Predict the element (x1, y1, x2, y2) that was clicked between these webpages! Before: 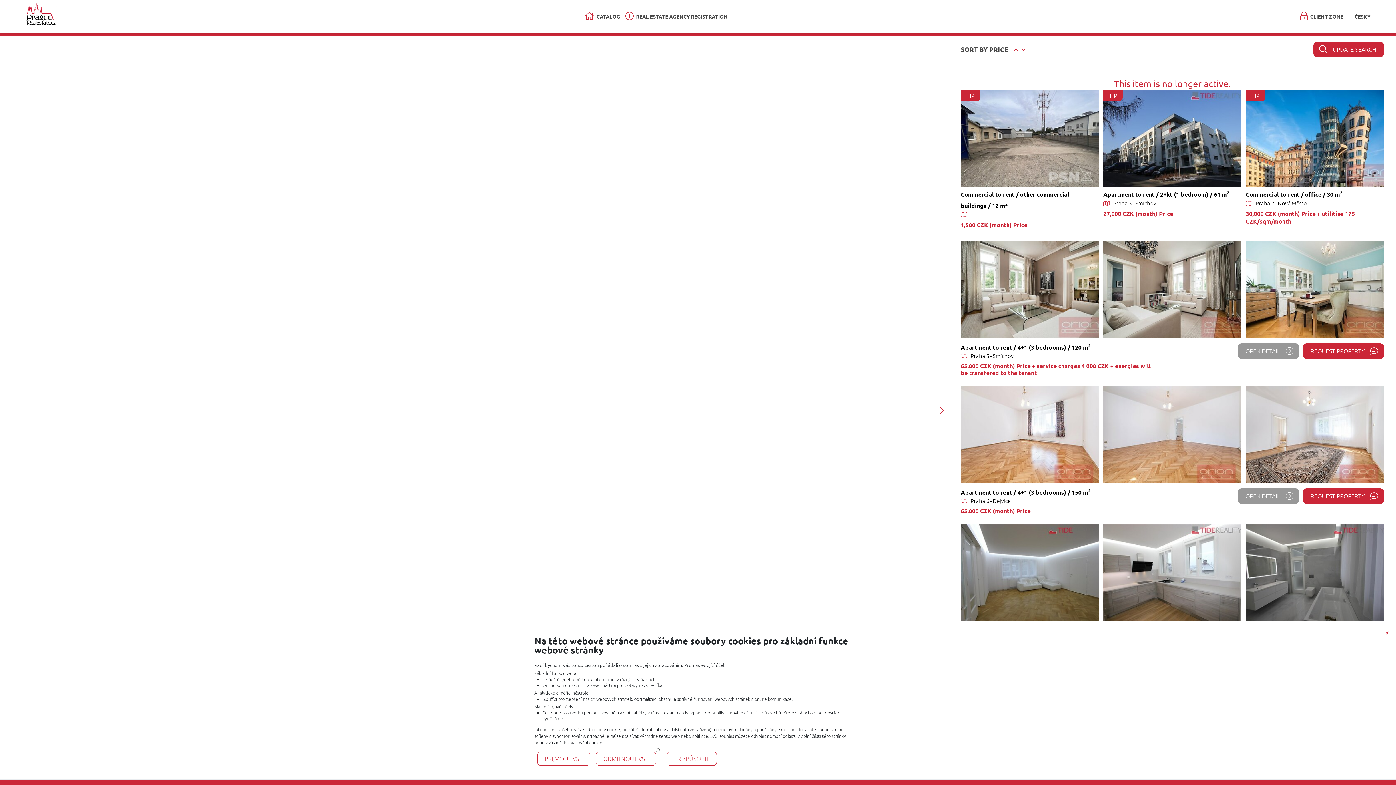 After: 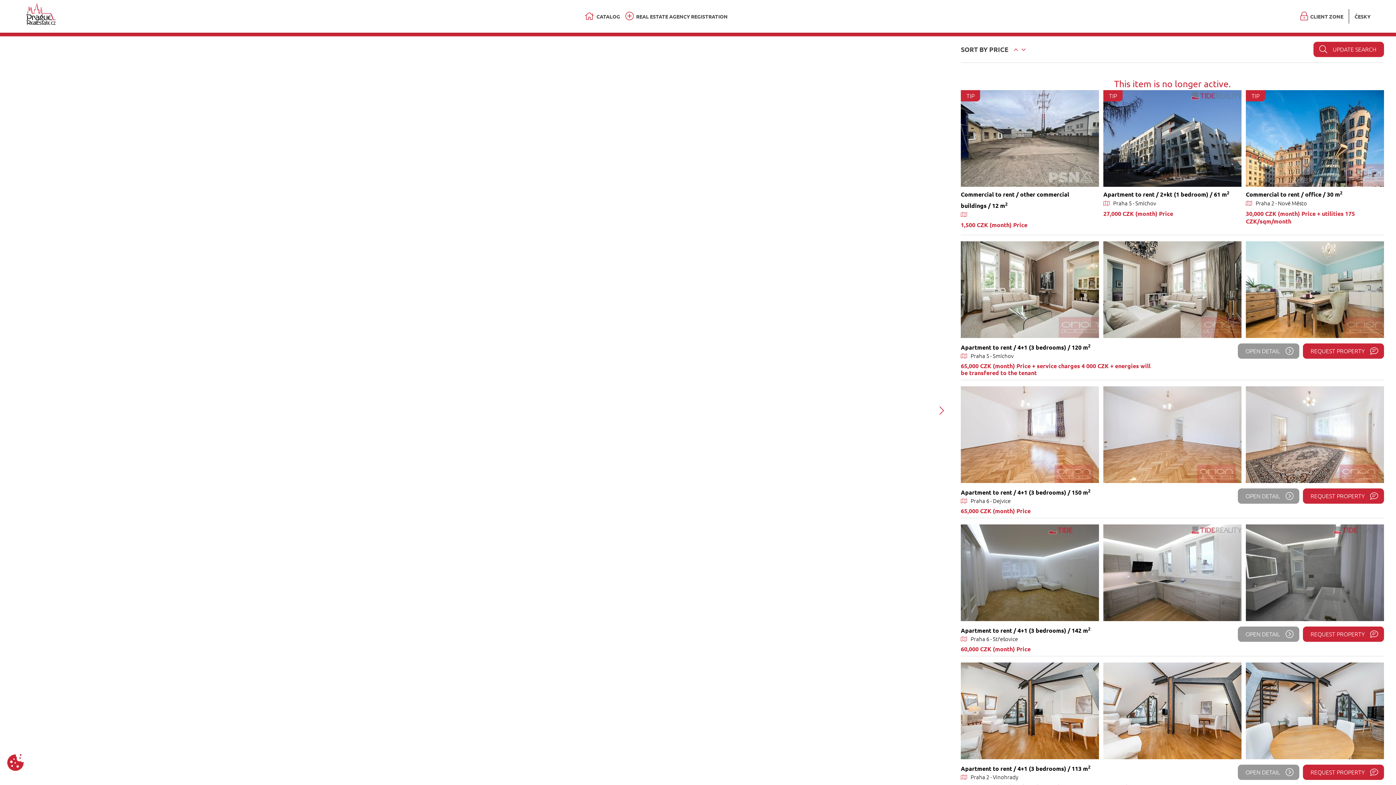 Action: bbox: (1385, 629, 1389, 635) label: x